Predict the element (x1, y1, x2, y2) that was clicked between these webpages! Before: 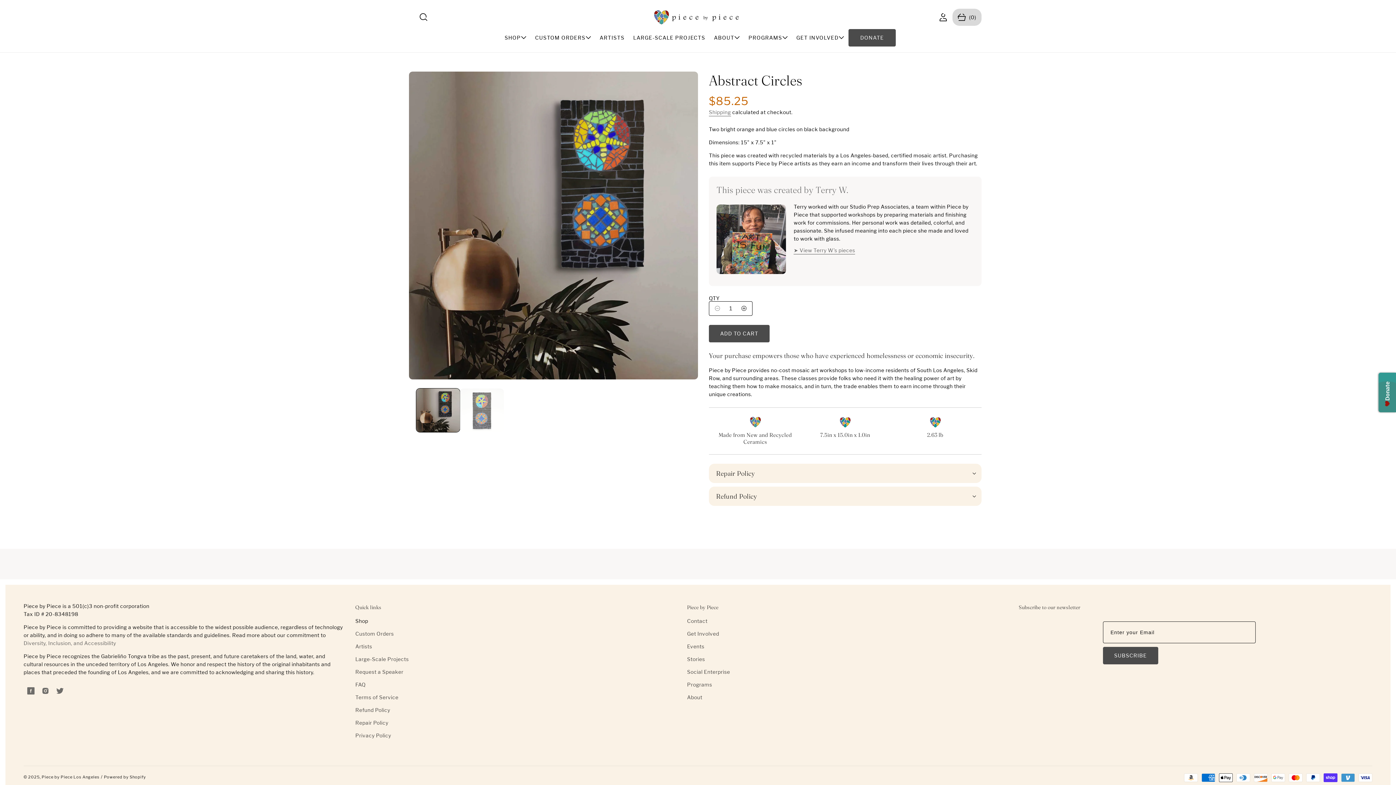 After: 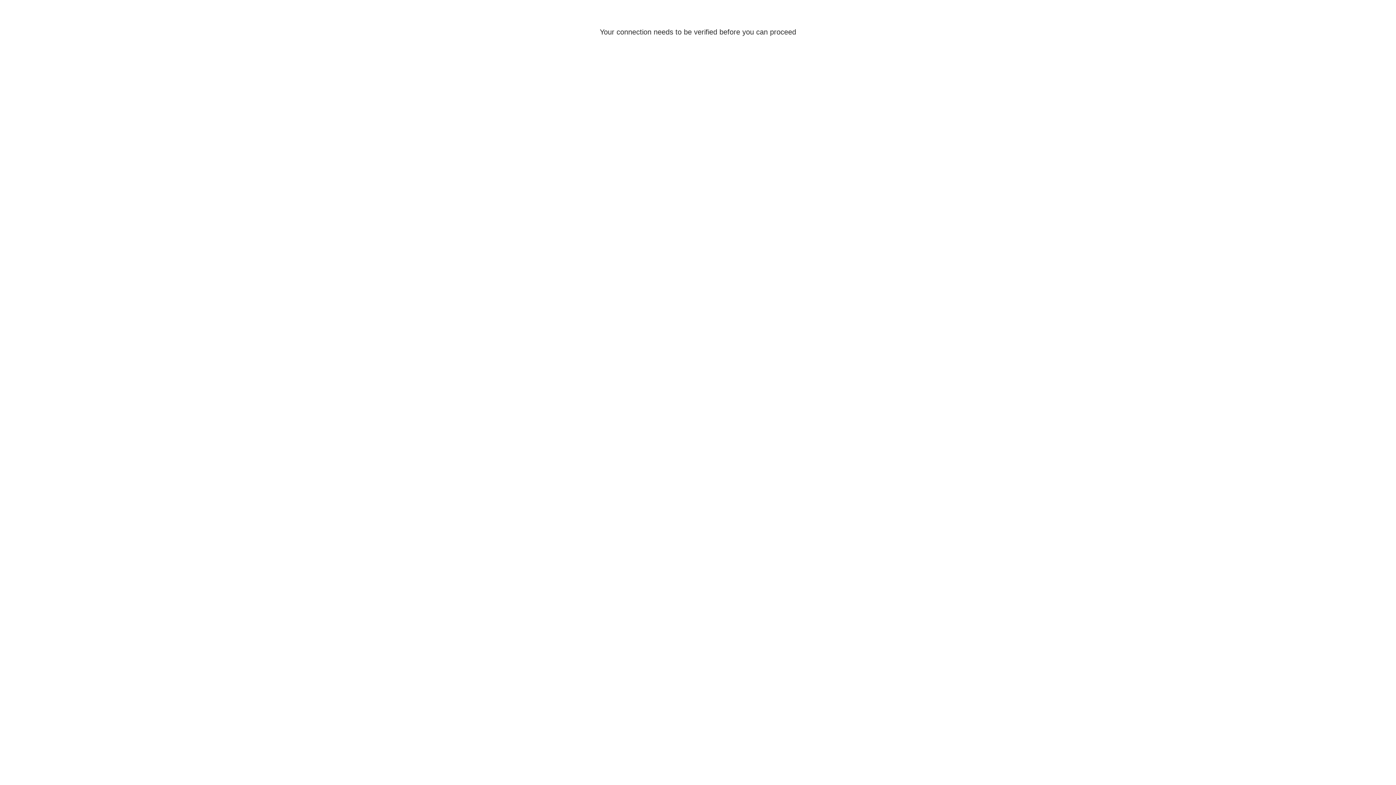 Action: bbox: (934, 8, 952, 25) label: Log in